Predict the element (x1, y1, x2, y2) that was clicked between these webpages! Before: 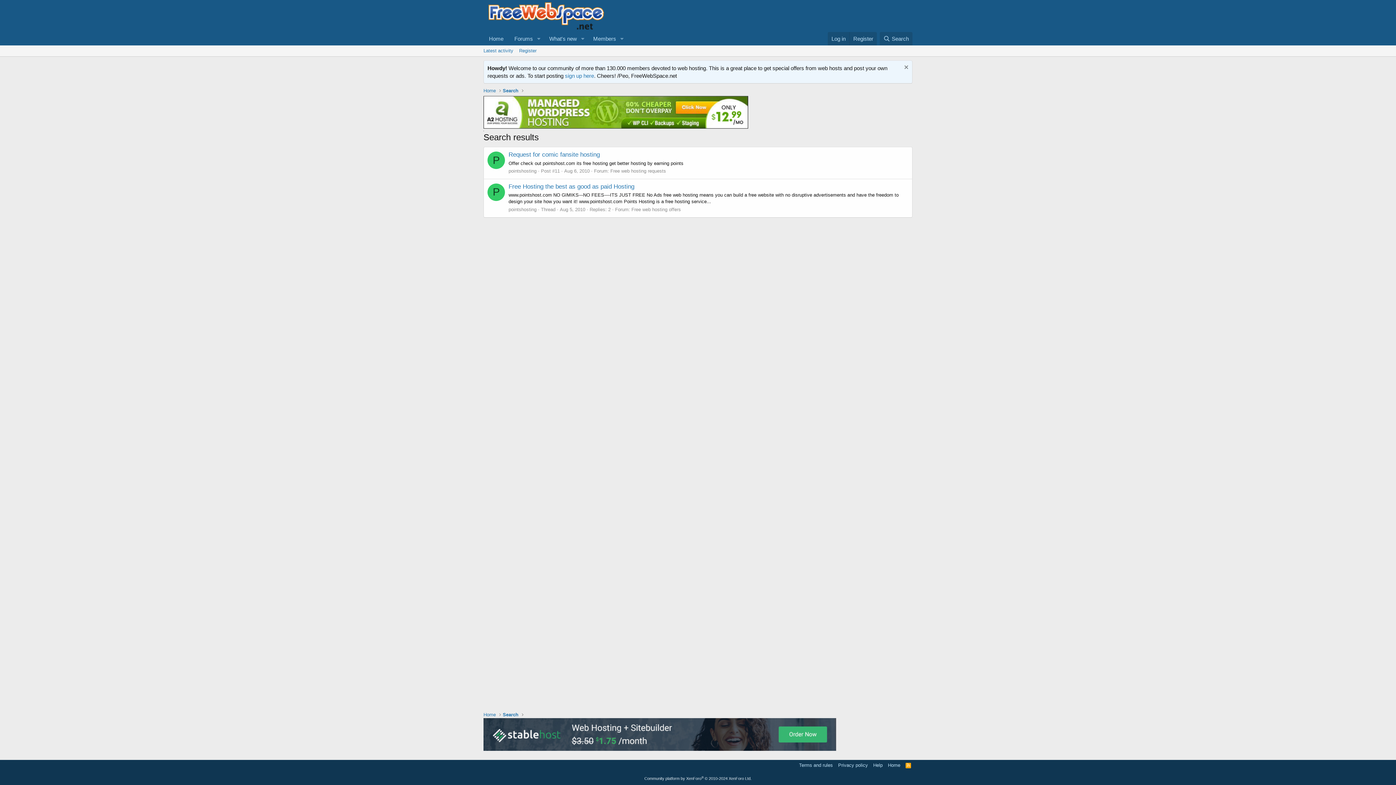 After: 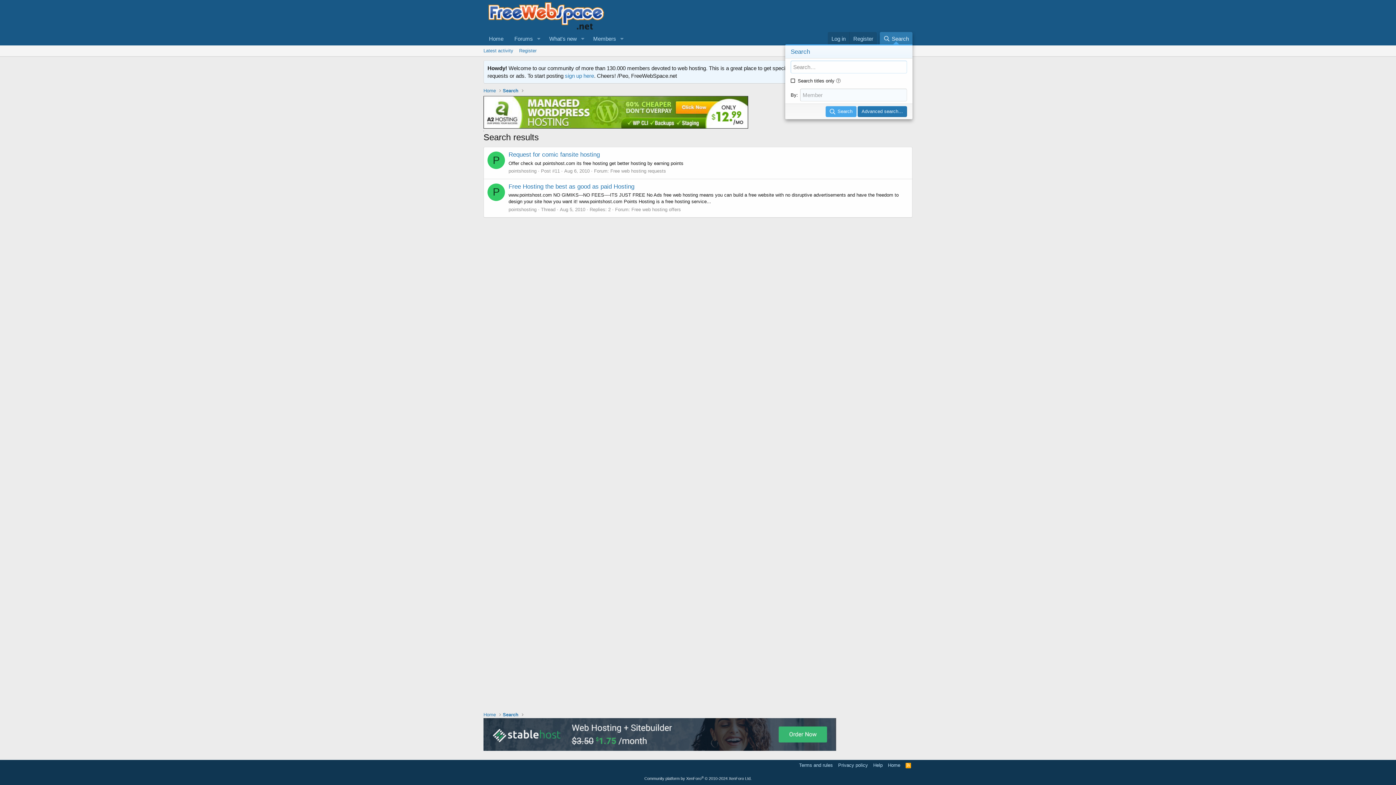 Action: bbox: (879, 32, 912, 45) label: Search